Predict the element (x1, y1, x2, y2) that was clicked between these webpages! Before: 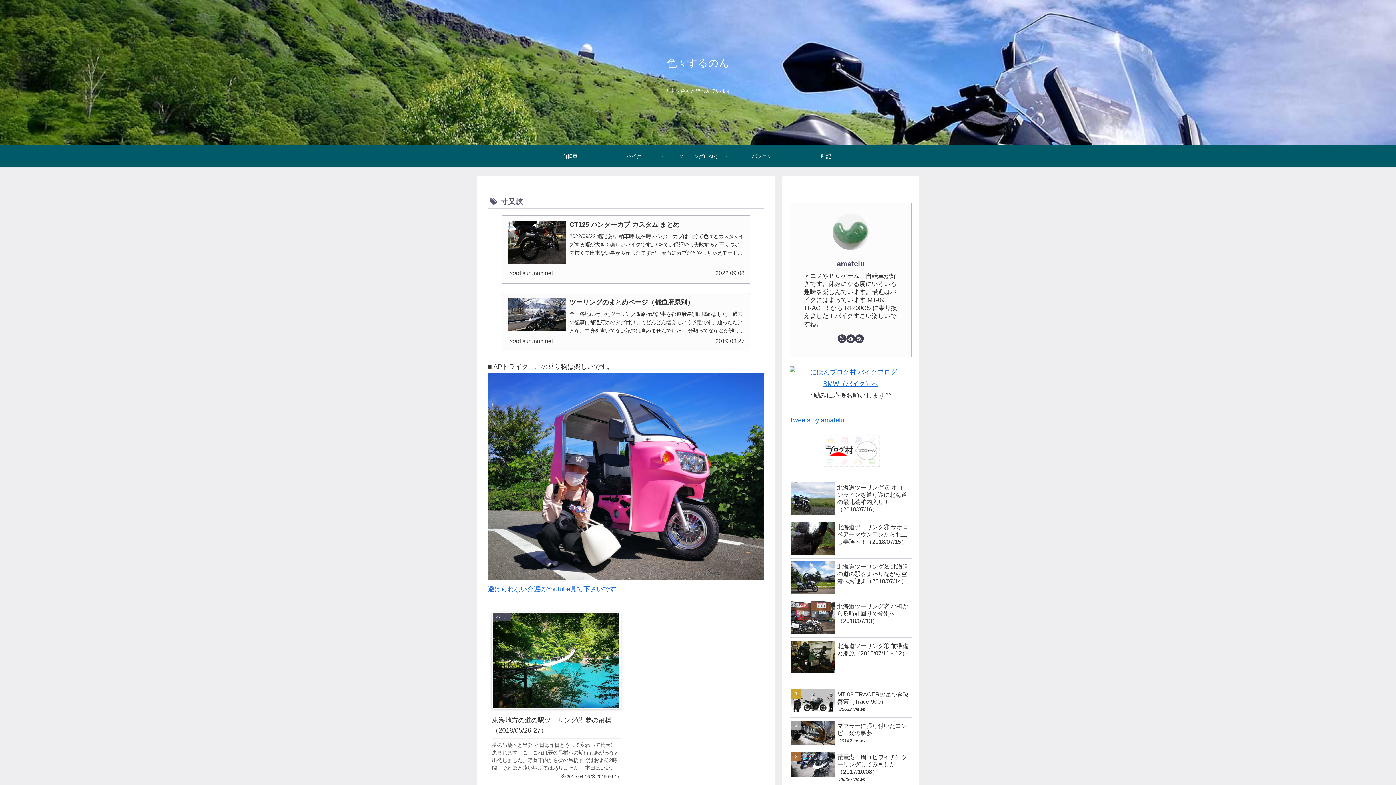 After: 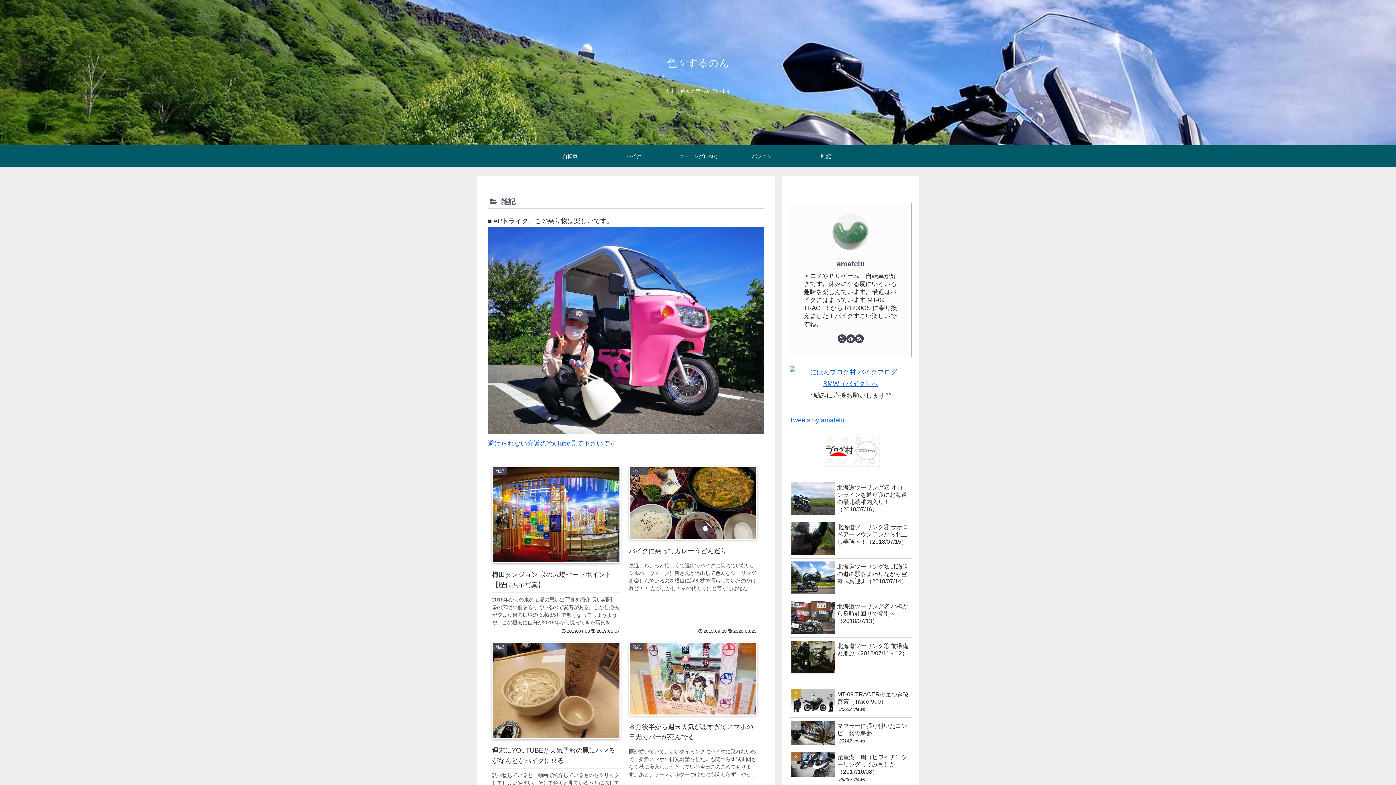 Action: bbox: (794, 145, 858, 167) label: 雑記